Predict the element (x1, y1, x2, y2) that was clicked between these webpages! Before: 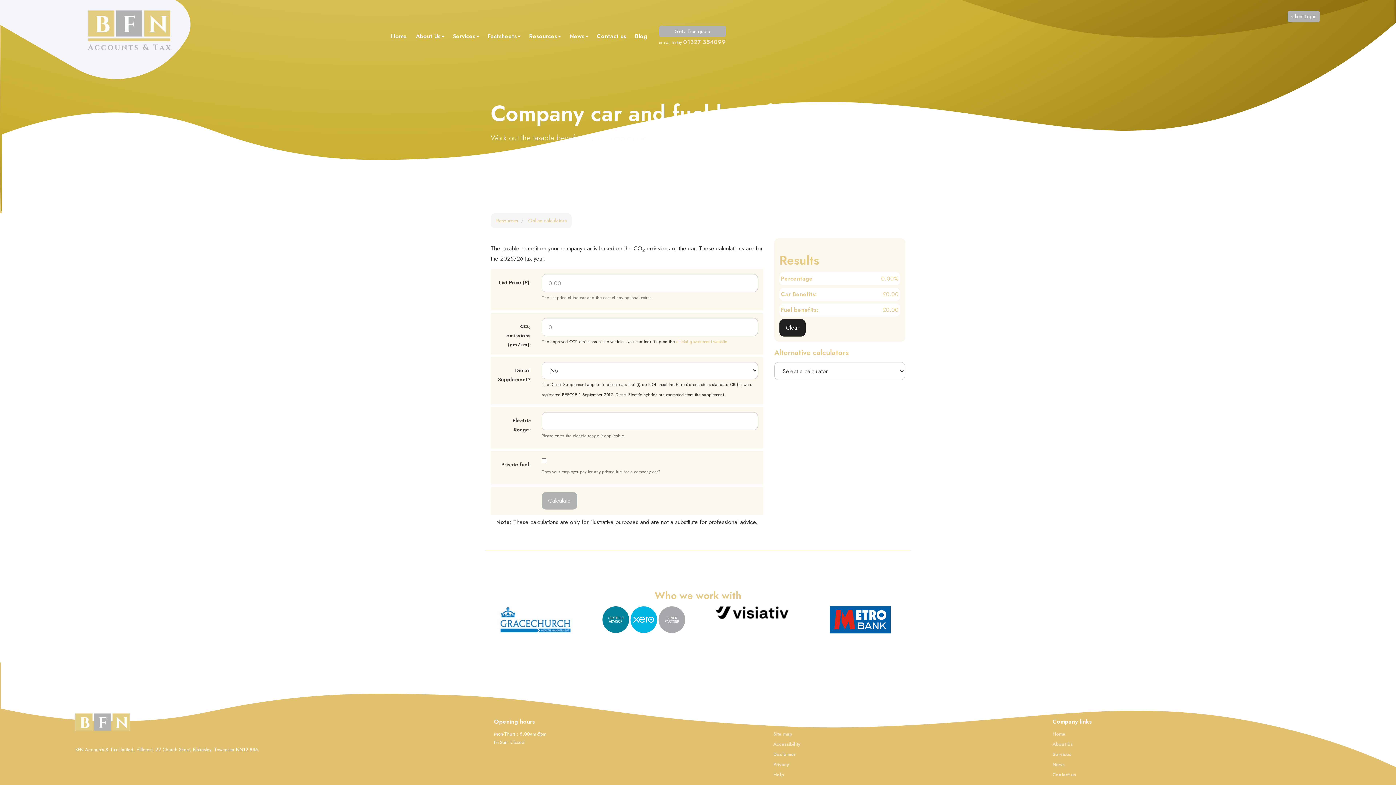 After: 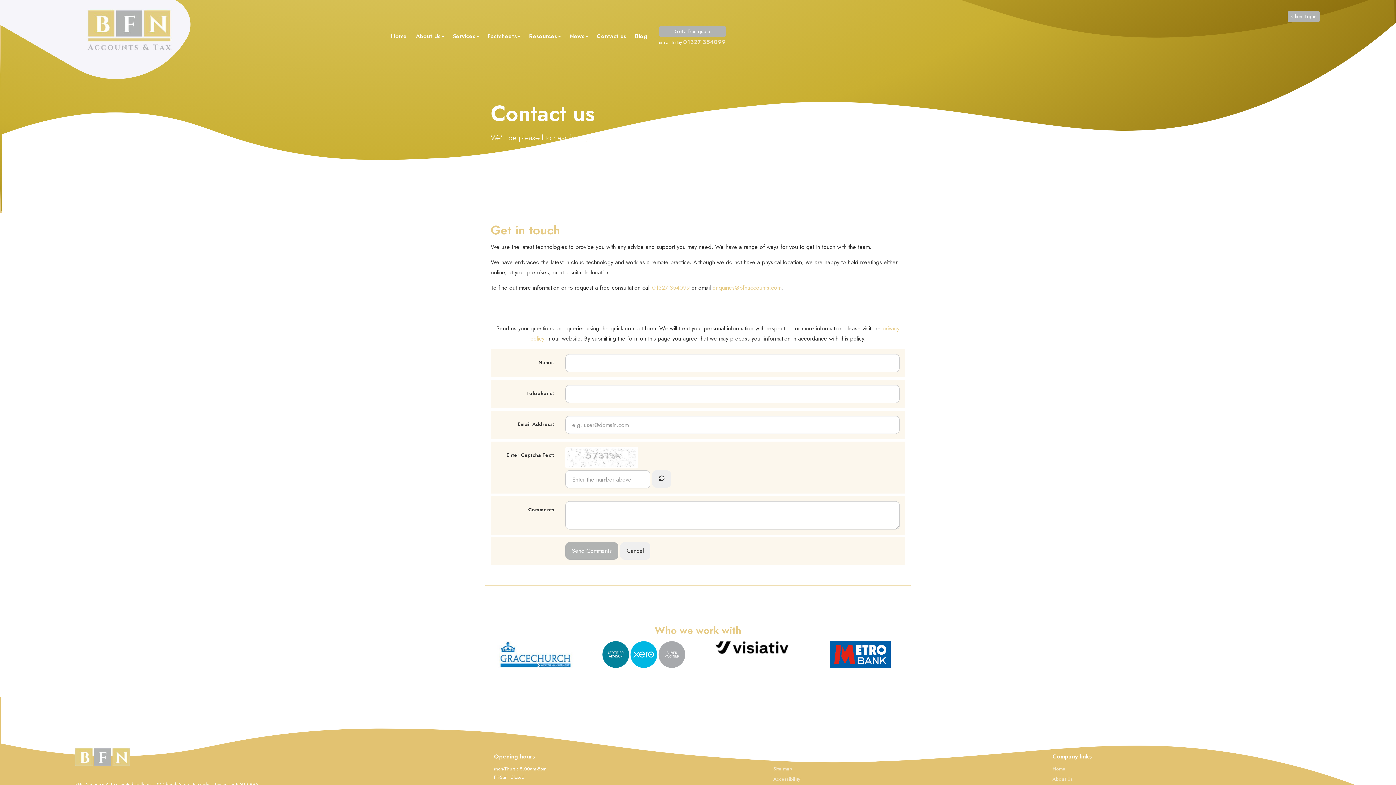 Action: bbox: (1052, 771, 1076, 778) label: Contact us